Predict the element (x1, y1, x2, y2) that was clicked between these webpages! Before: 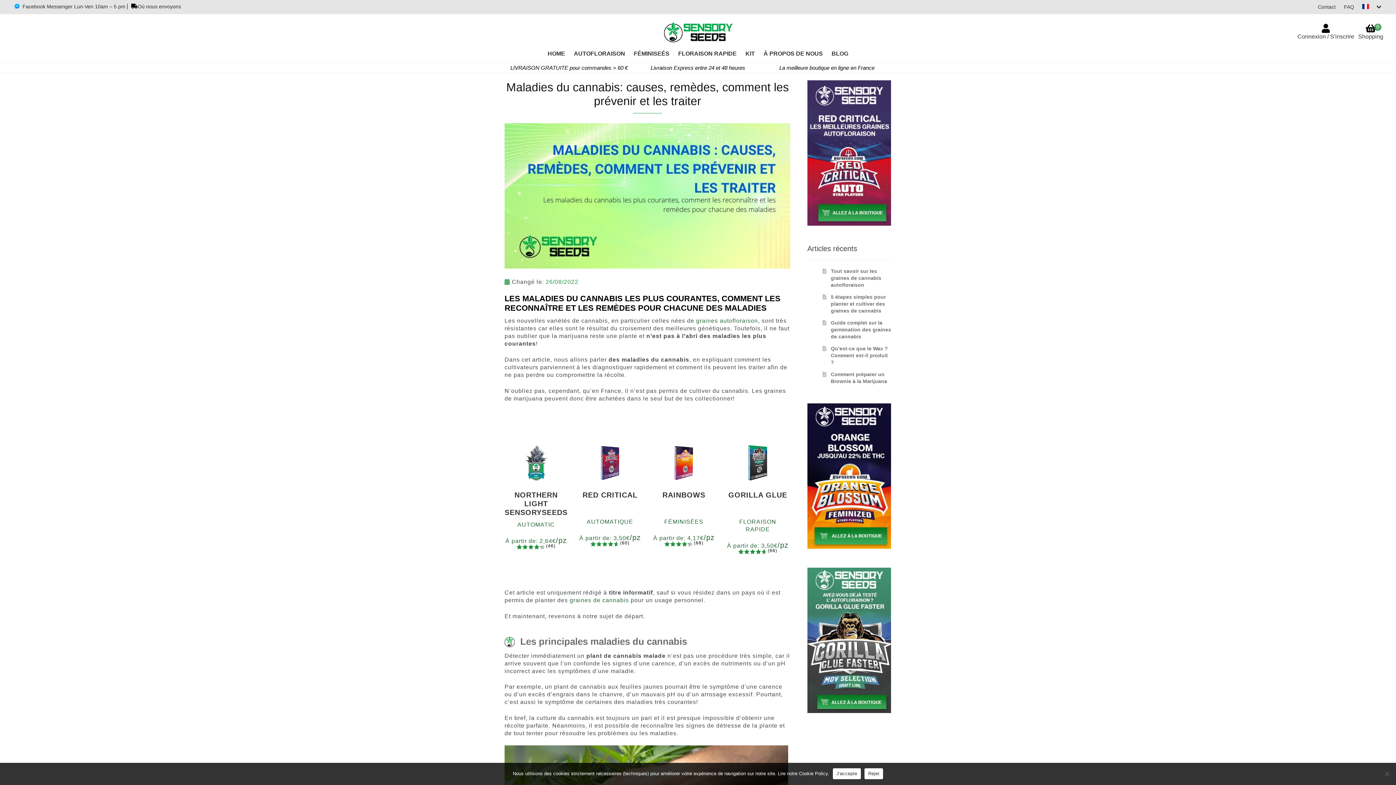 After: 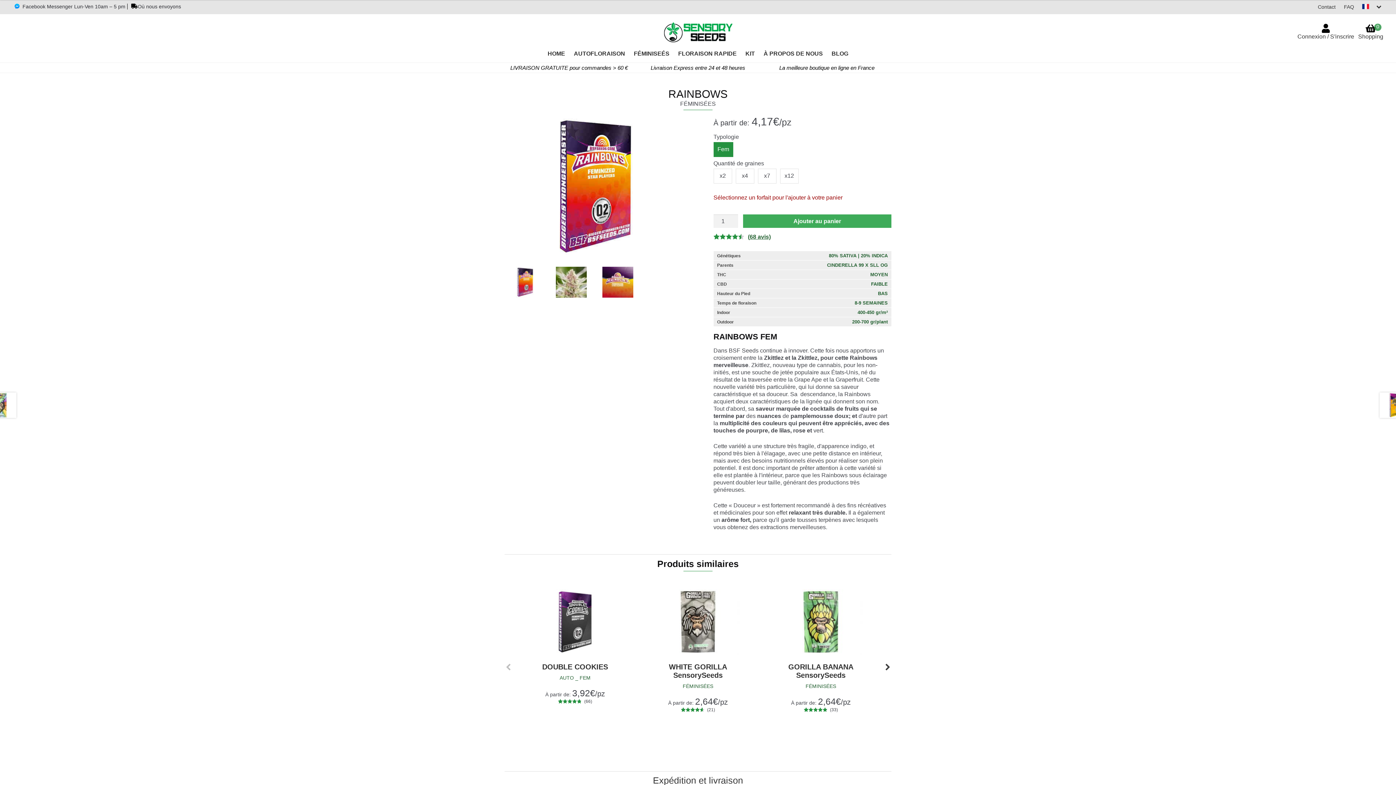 Action: label: RAINBOWS

FÉMINISÉES

À partir de: 4,17€/pz
Quantité
x2 x4 x7 x12 bbox: (652, 445, 715, 541)